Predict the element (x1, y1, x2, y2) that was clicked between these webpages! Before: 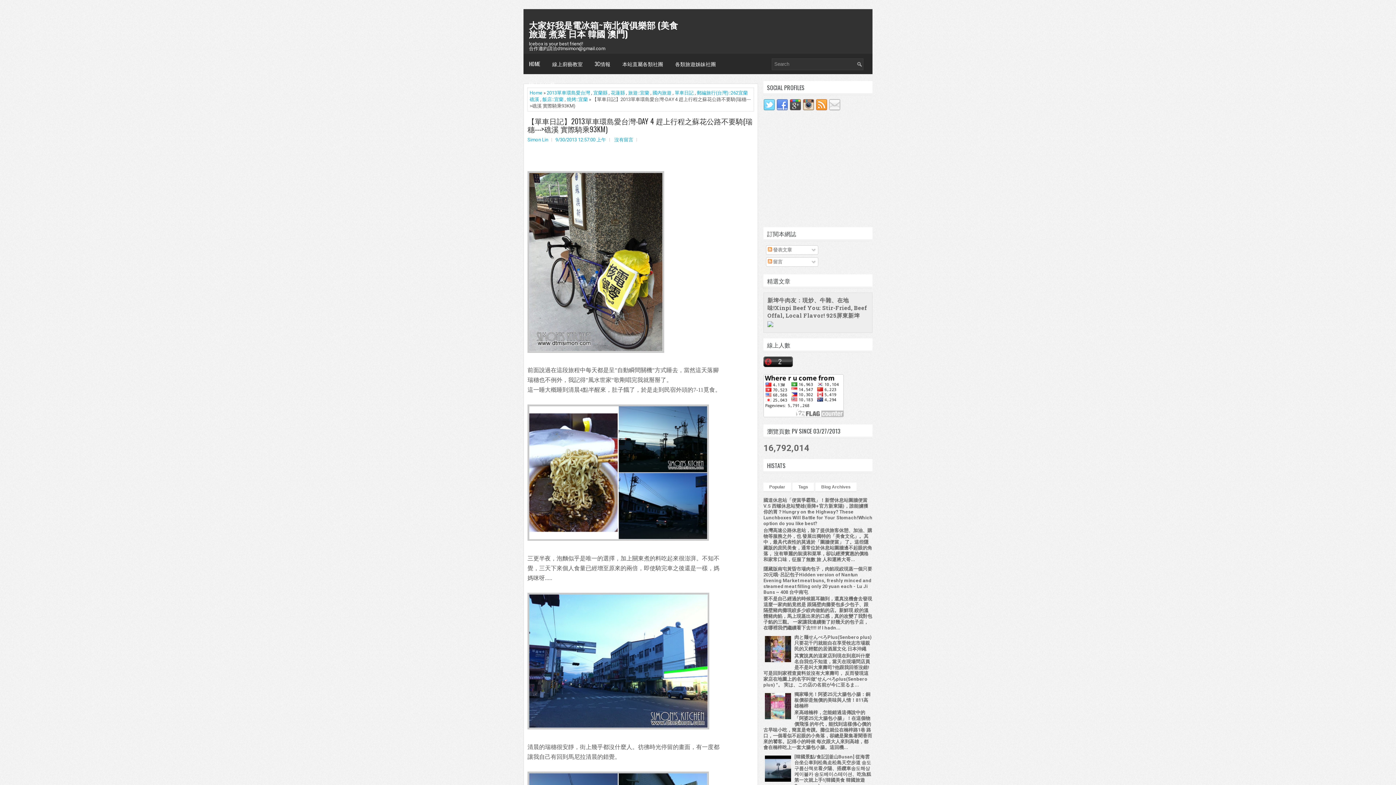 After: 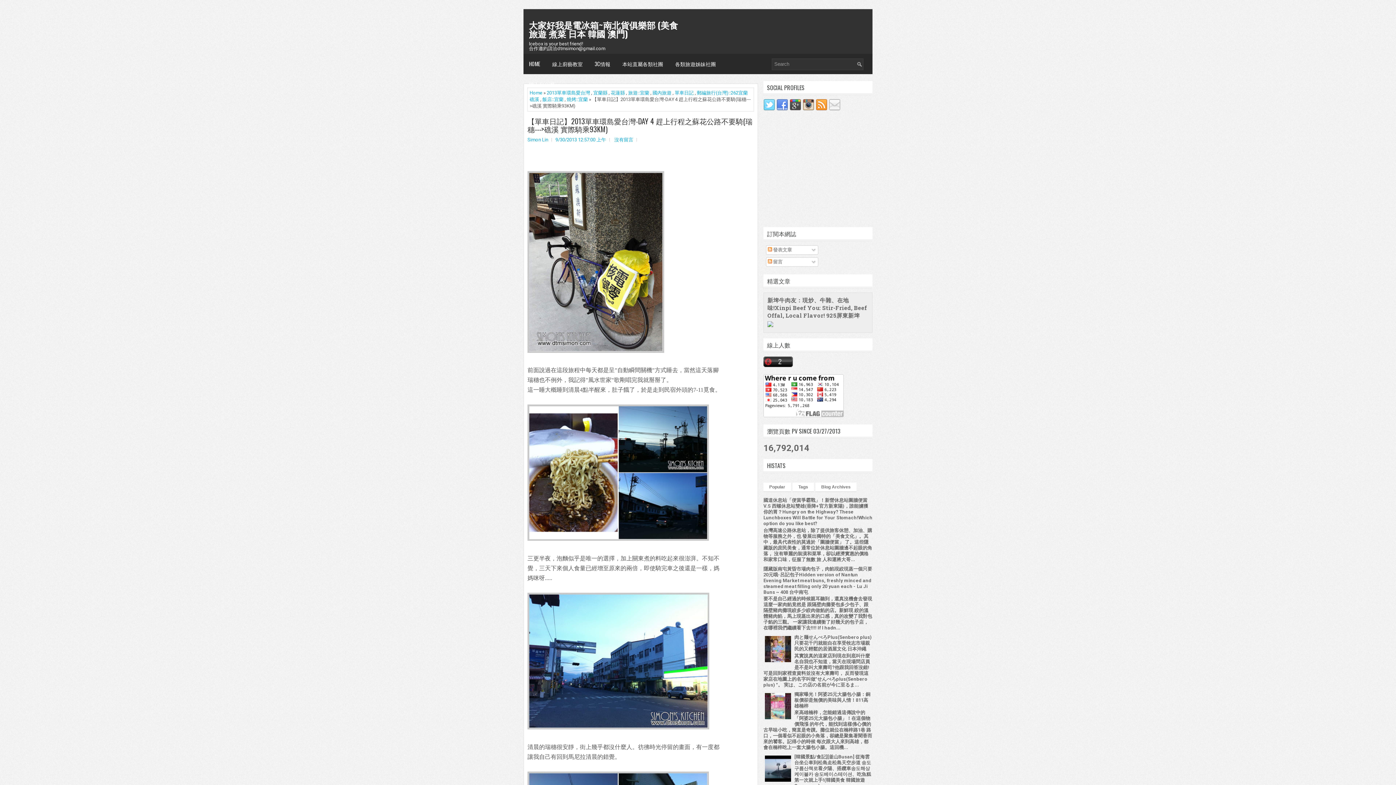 Action: bbox: (763, 716, 792, 722)